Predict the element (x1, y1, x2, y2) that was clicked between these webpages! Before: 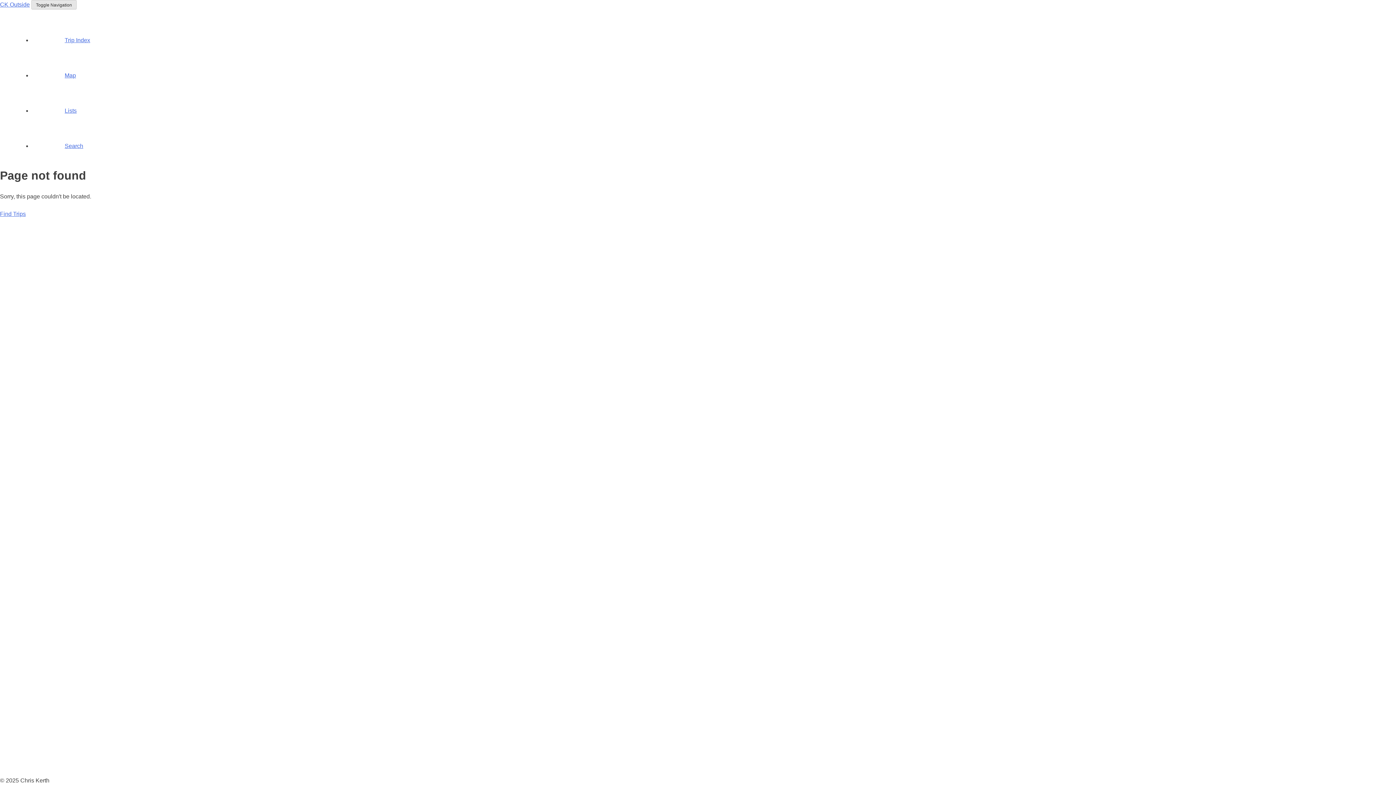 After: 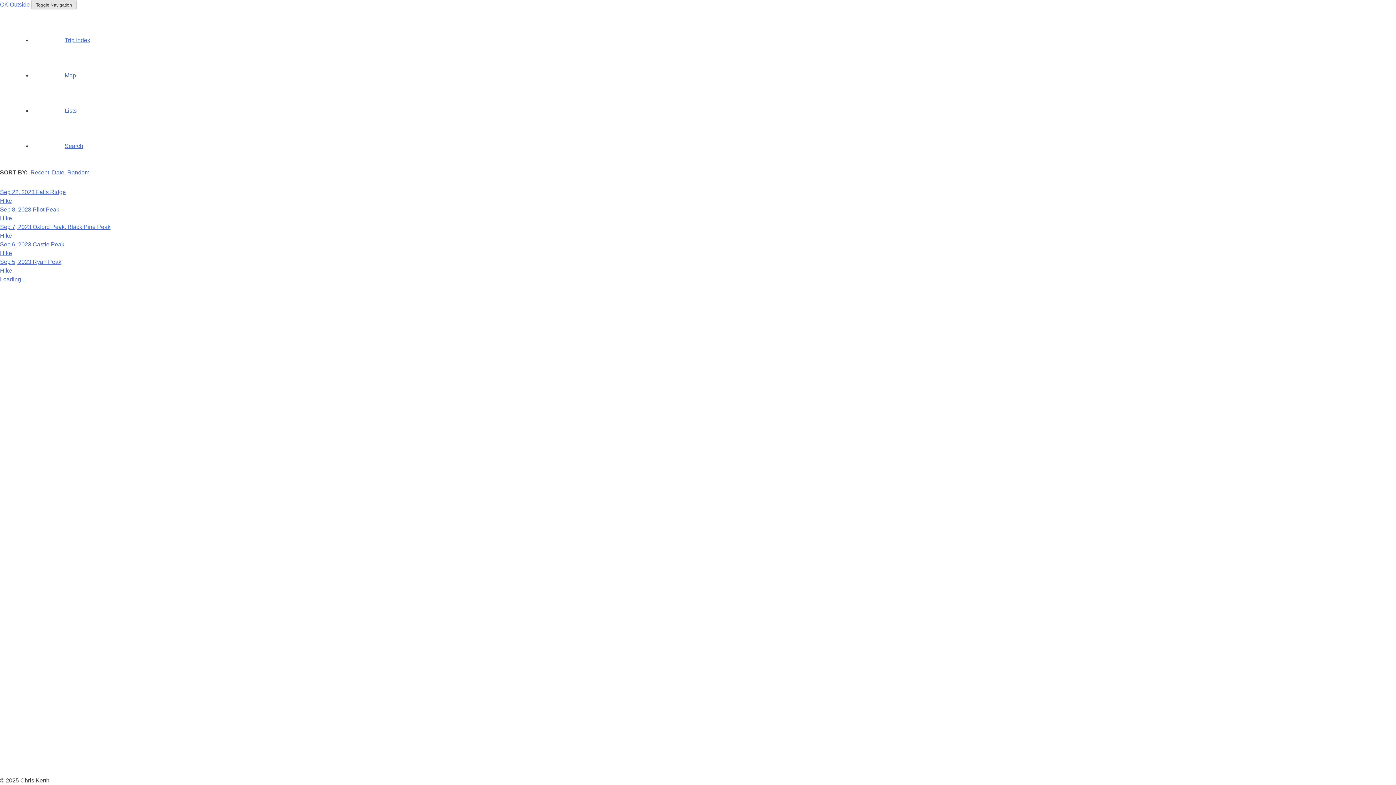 Action: bbox: (0, 1, 29, 7) label: CK Outside